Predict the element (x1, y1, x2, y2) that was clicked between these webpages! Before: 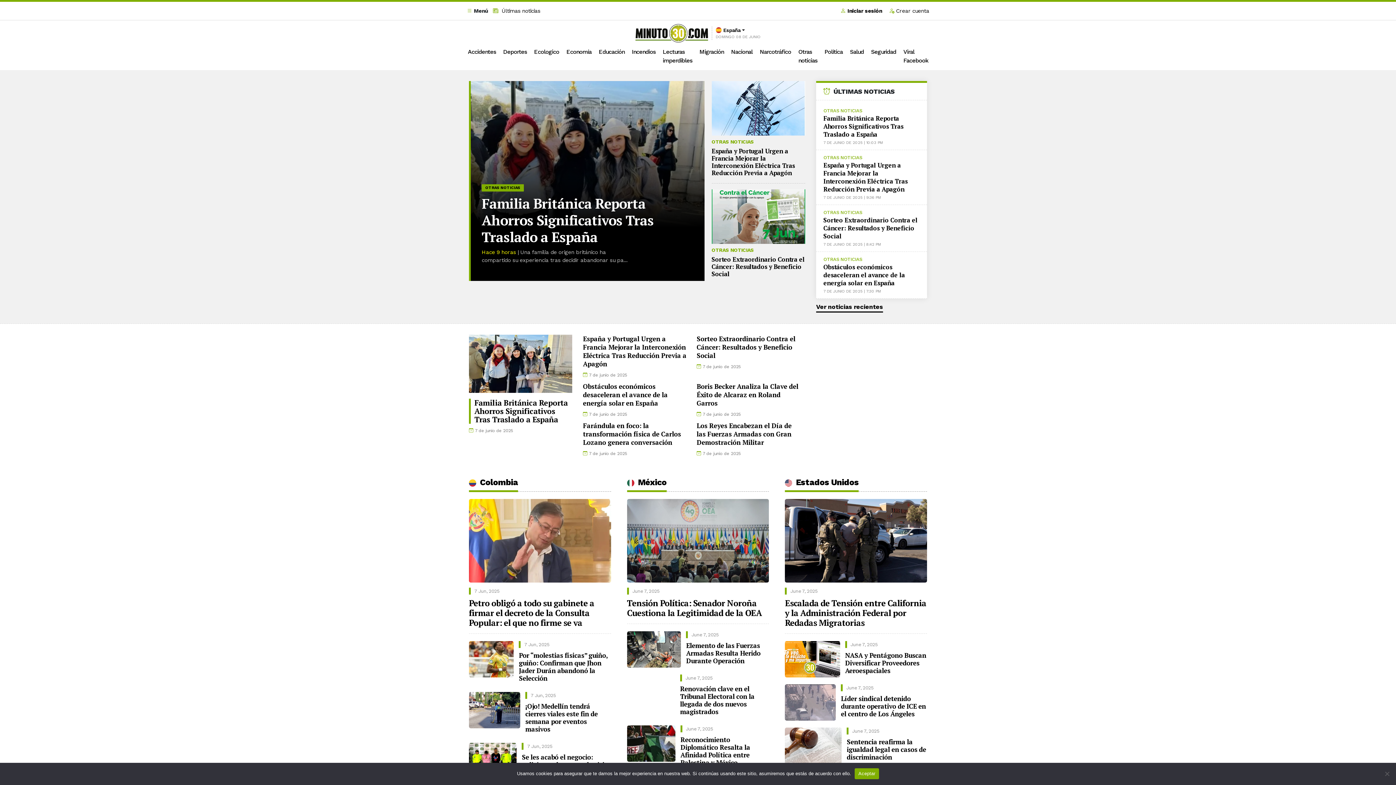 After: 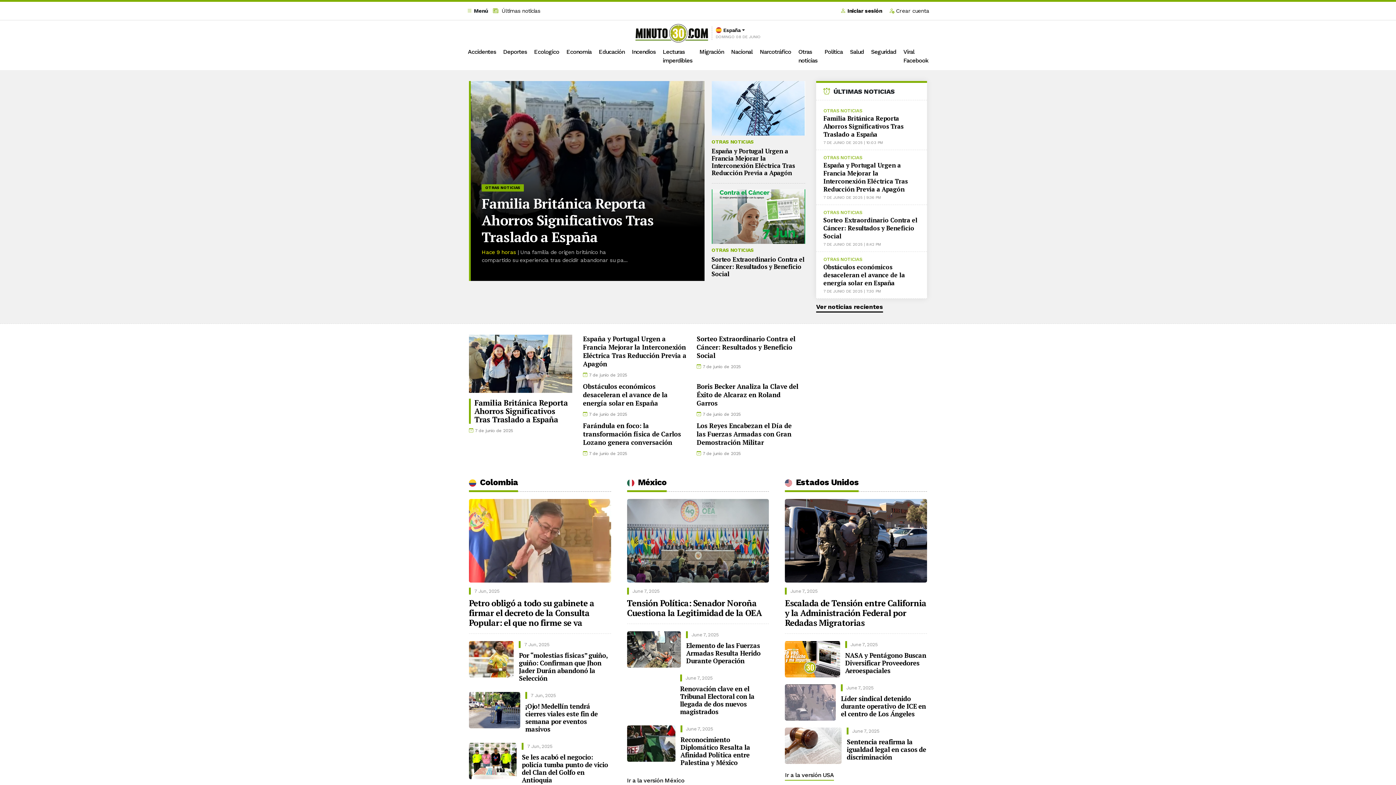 Action: bbox: (854, 768, 879, 779) label: Aceptar